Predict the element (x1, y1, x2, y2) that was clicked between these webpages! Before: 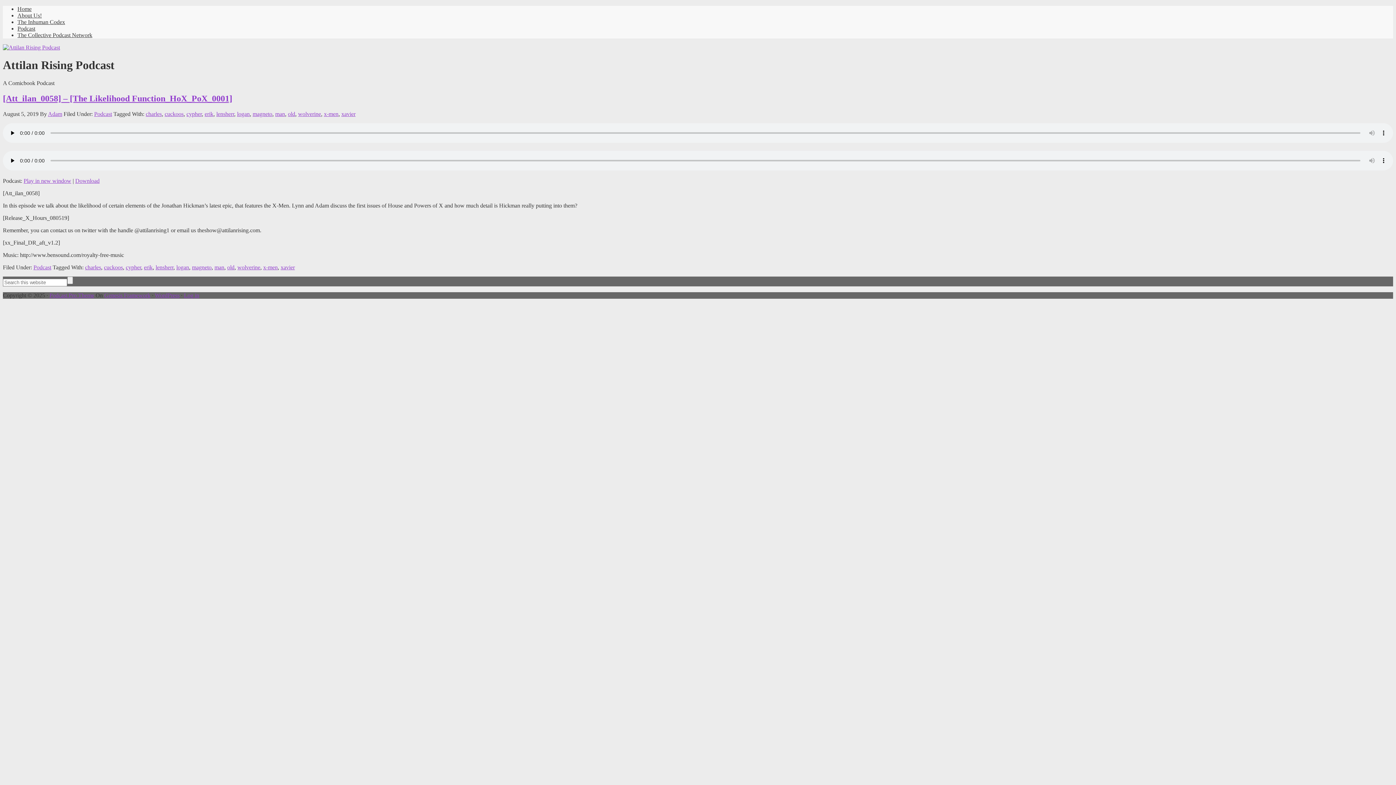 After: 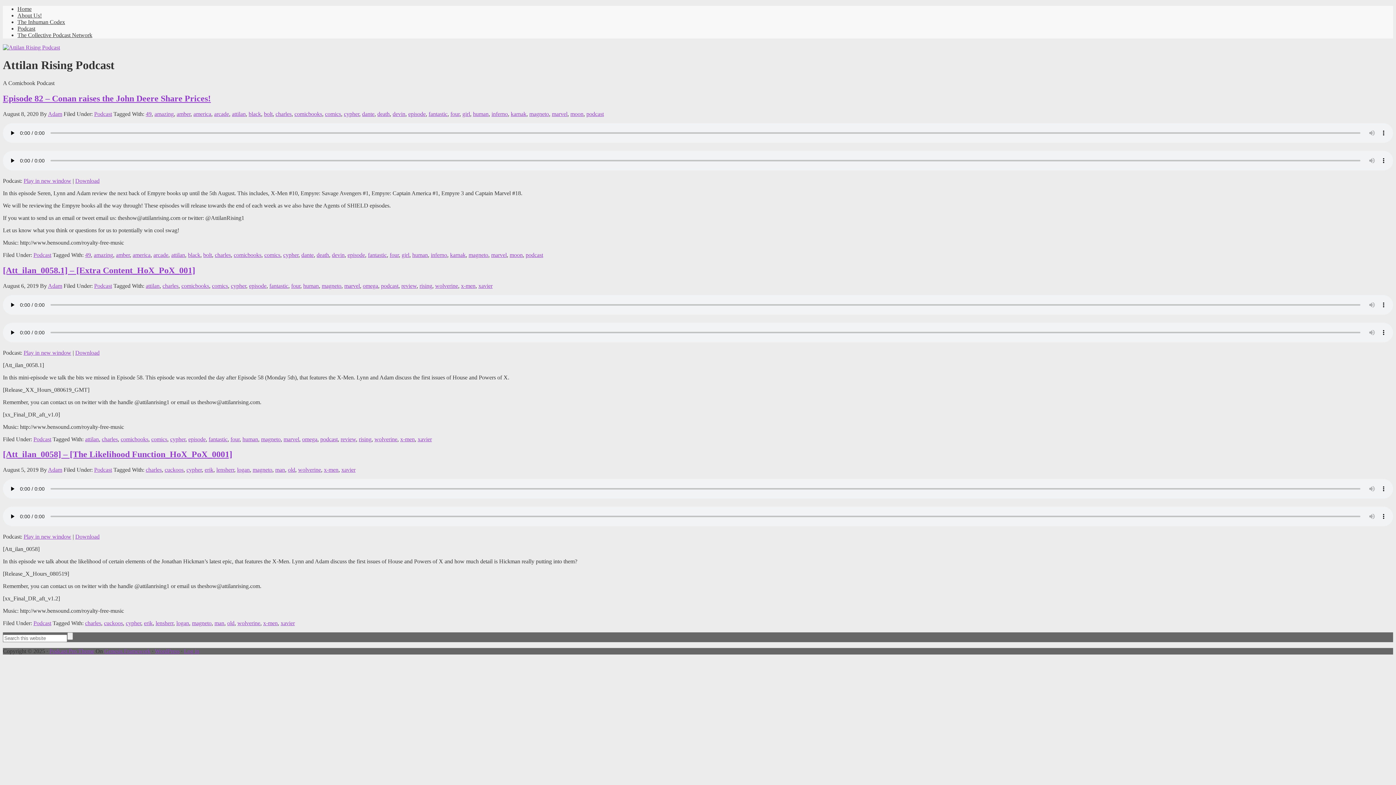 Action: bbox: (192, 264, 211, 270) label: magneto